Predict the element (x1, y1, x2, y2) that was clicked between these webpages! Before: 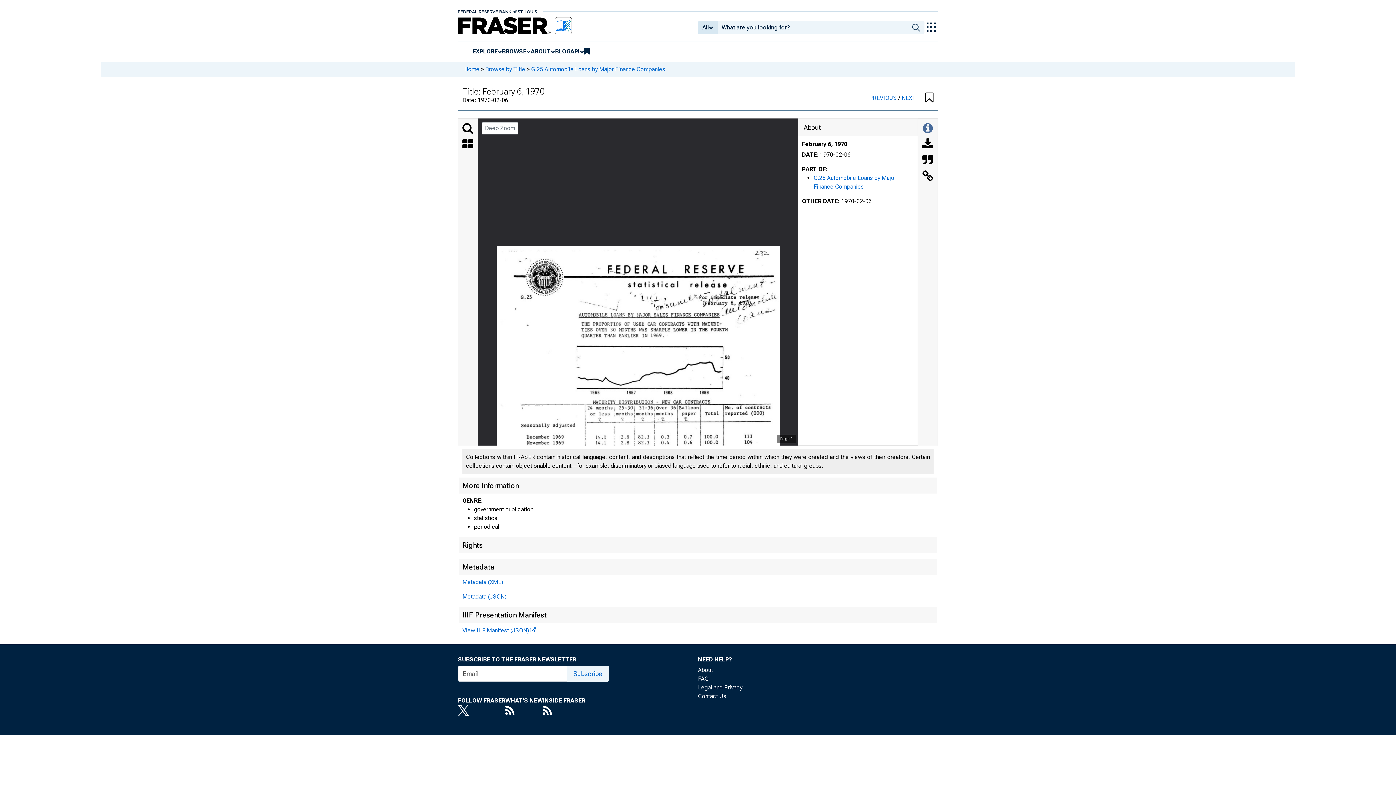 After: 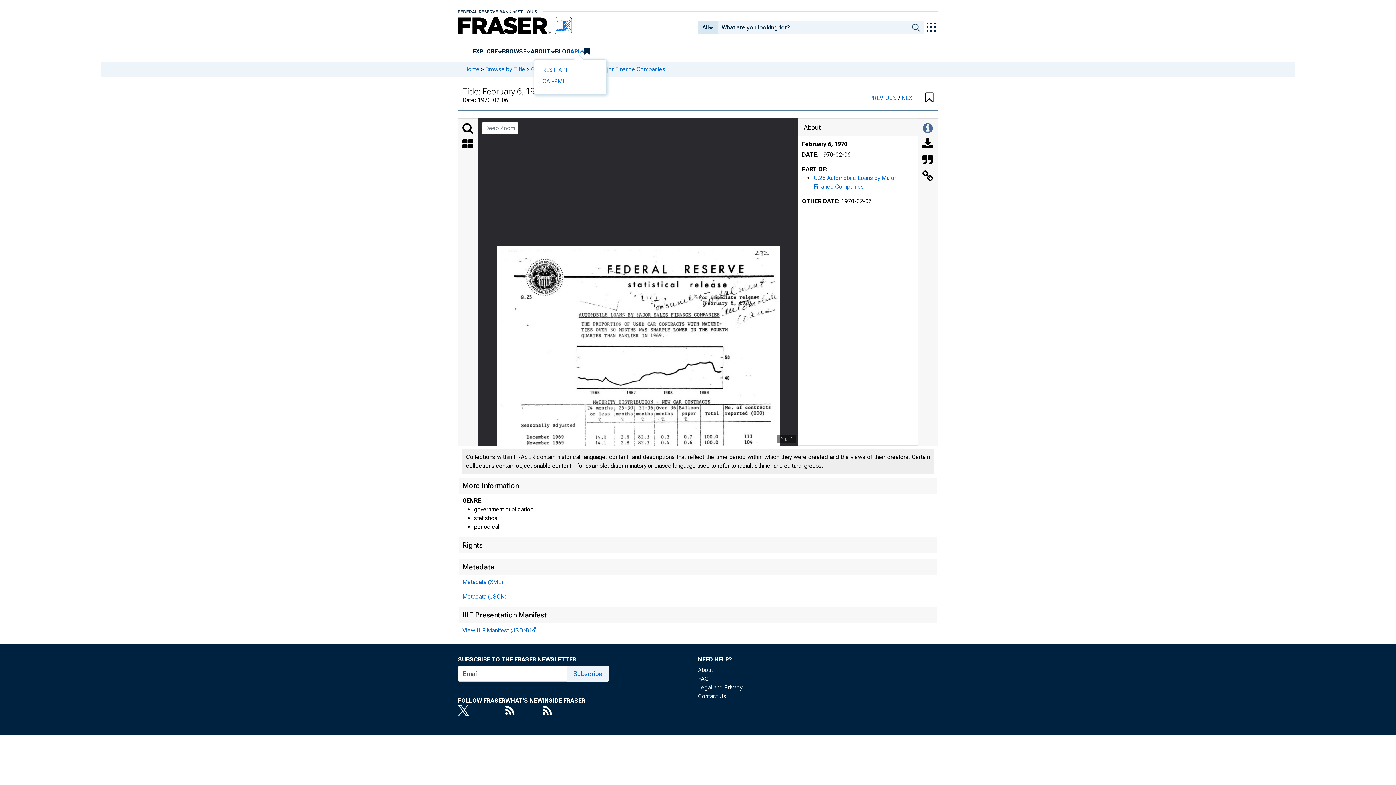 Action: bbox: (570, 47, 580, 55) label: API